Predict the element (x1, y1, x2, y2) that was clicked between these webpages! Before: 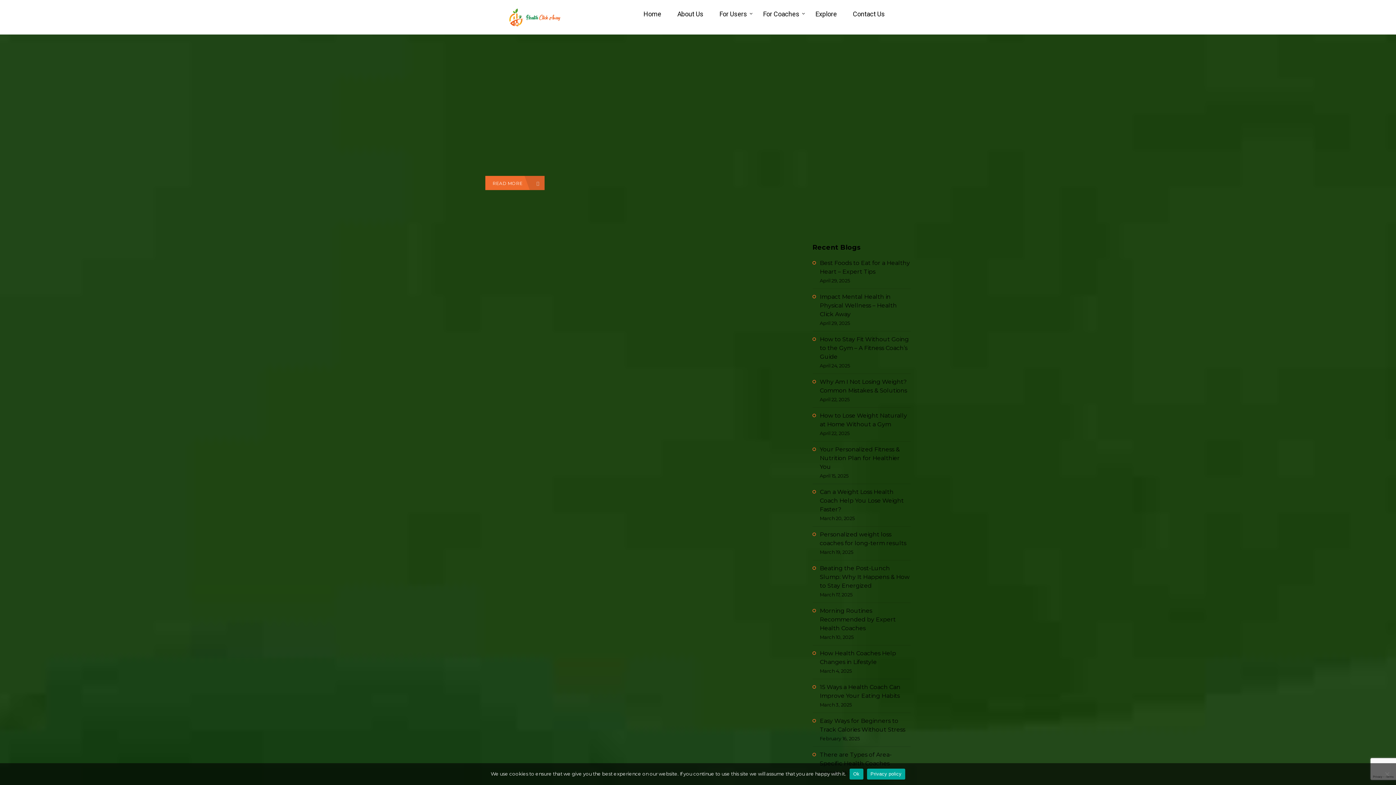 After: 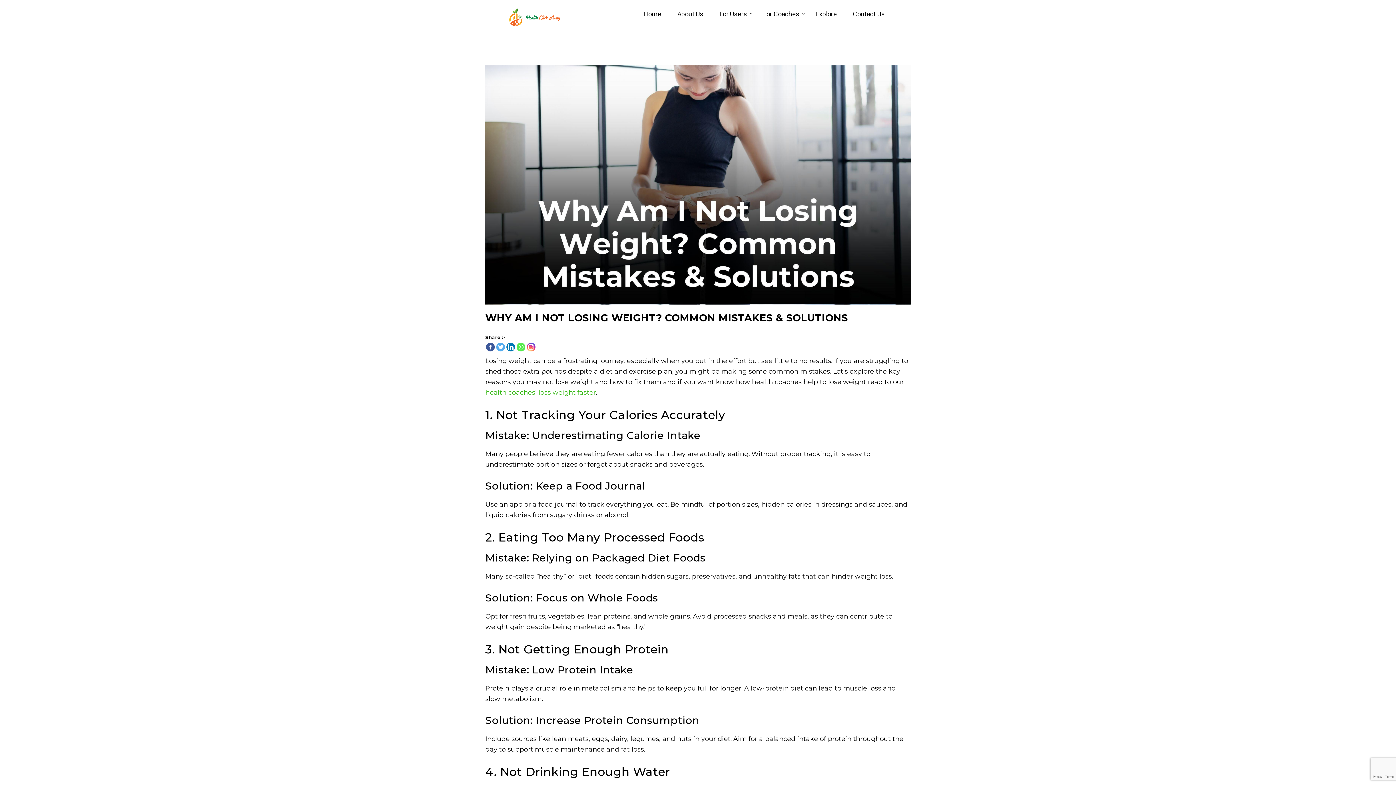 Action: bbox: (820, 377, 910, 395) label: Why Am I Not Losing Weight? Common Mistakes & Solutions